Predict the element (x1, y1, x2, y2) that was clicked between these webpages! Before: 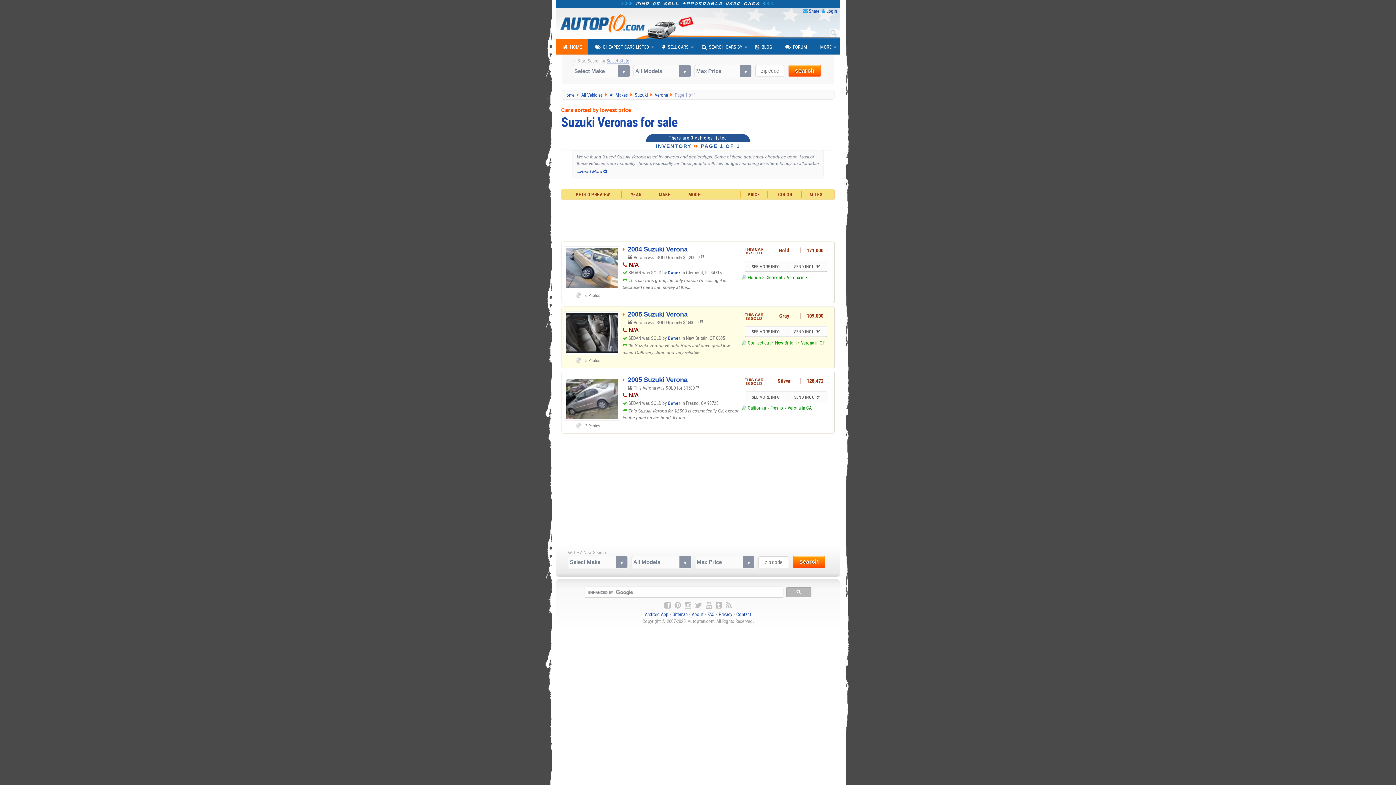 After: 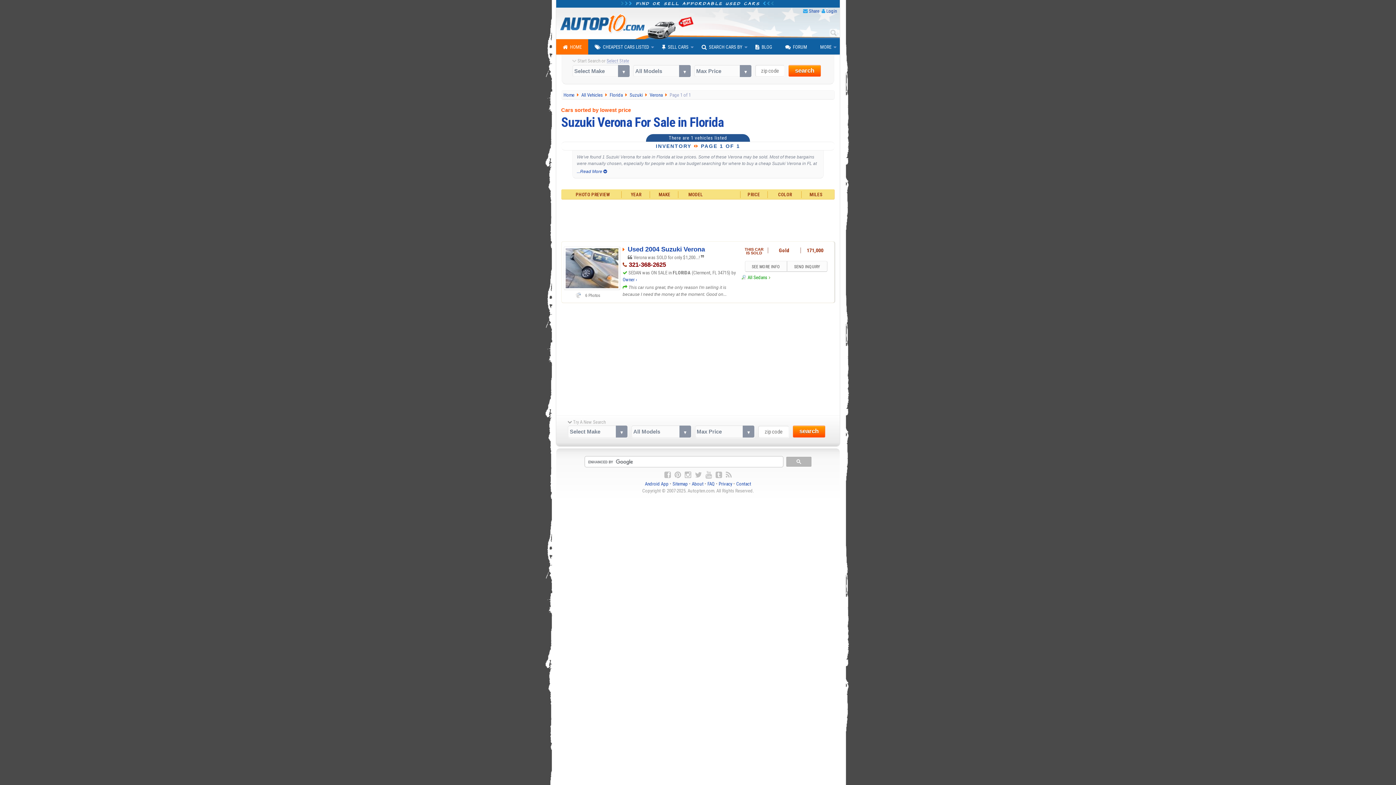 Action: bbox: (787, 274, 809, 280) label: Verona in FL